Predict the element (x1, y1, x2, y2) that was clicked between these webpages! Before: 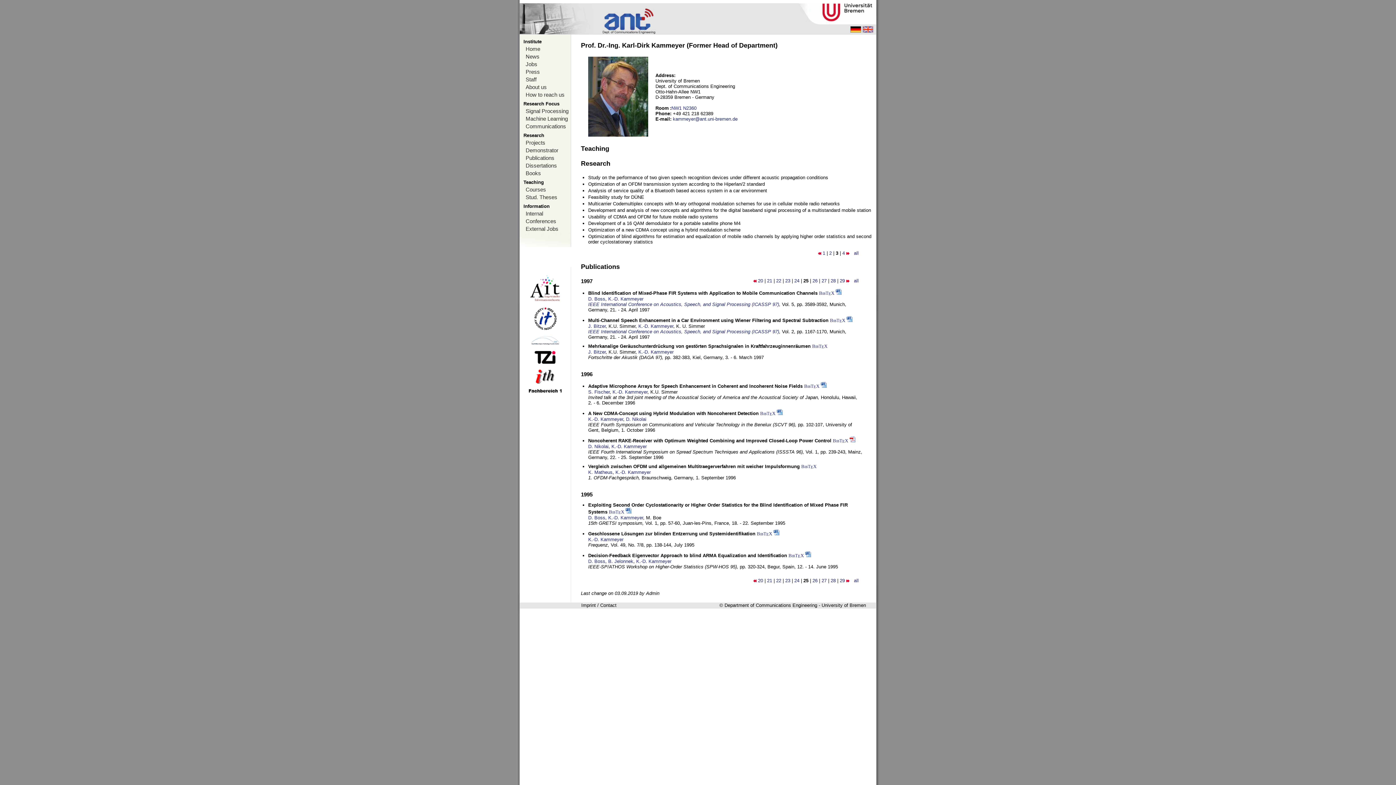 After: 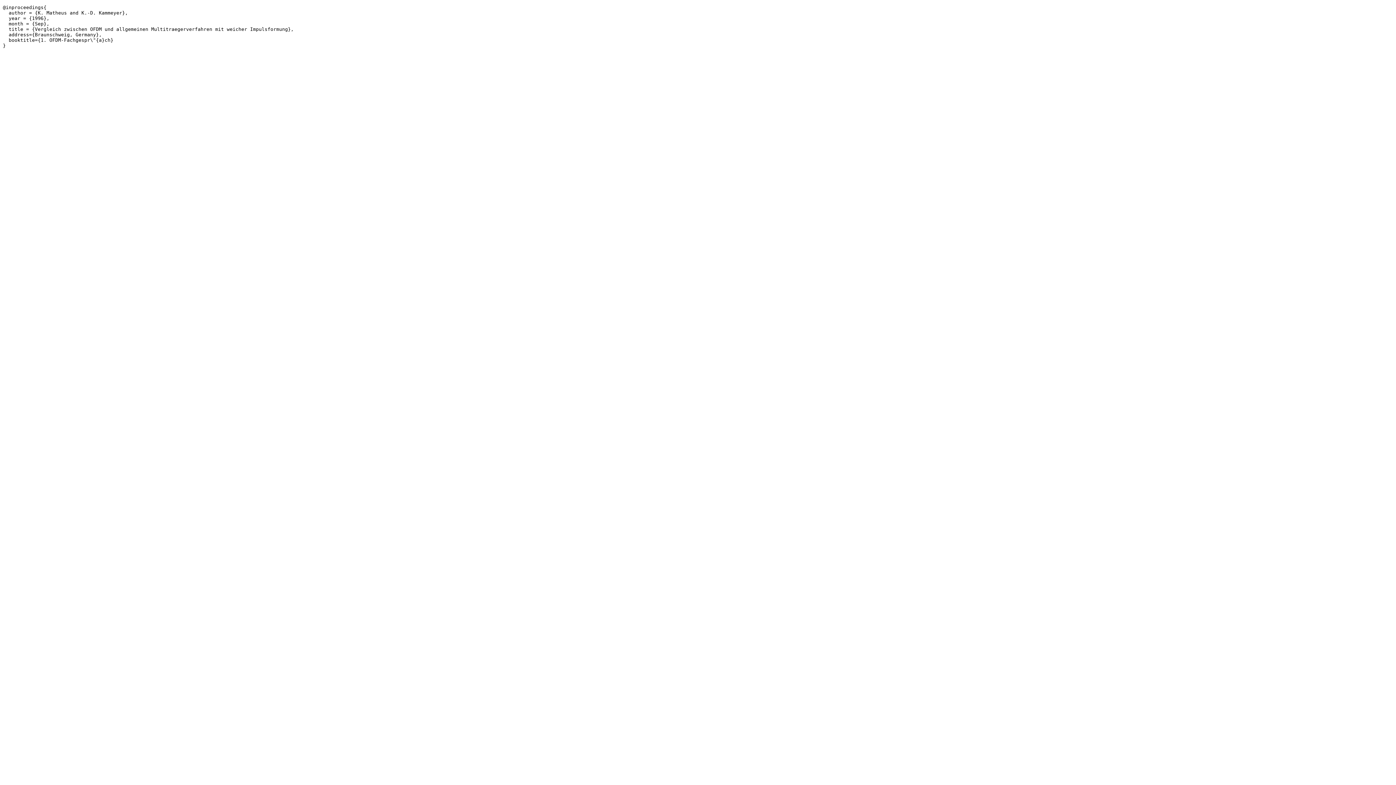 Action: label: BibTEX bbox: (801, 464, 816, 469)